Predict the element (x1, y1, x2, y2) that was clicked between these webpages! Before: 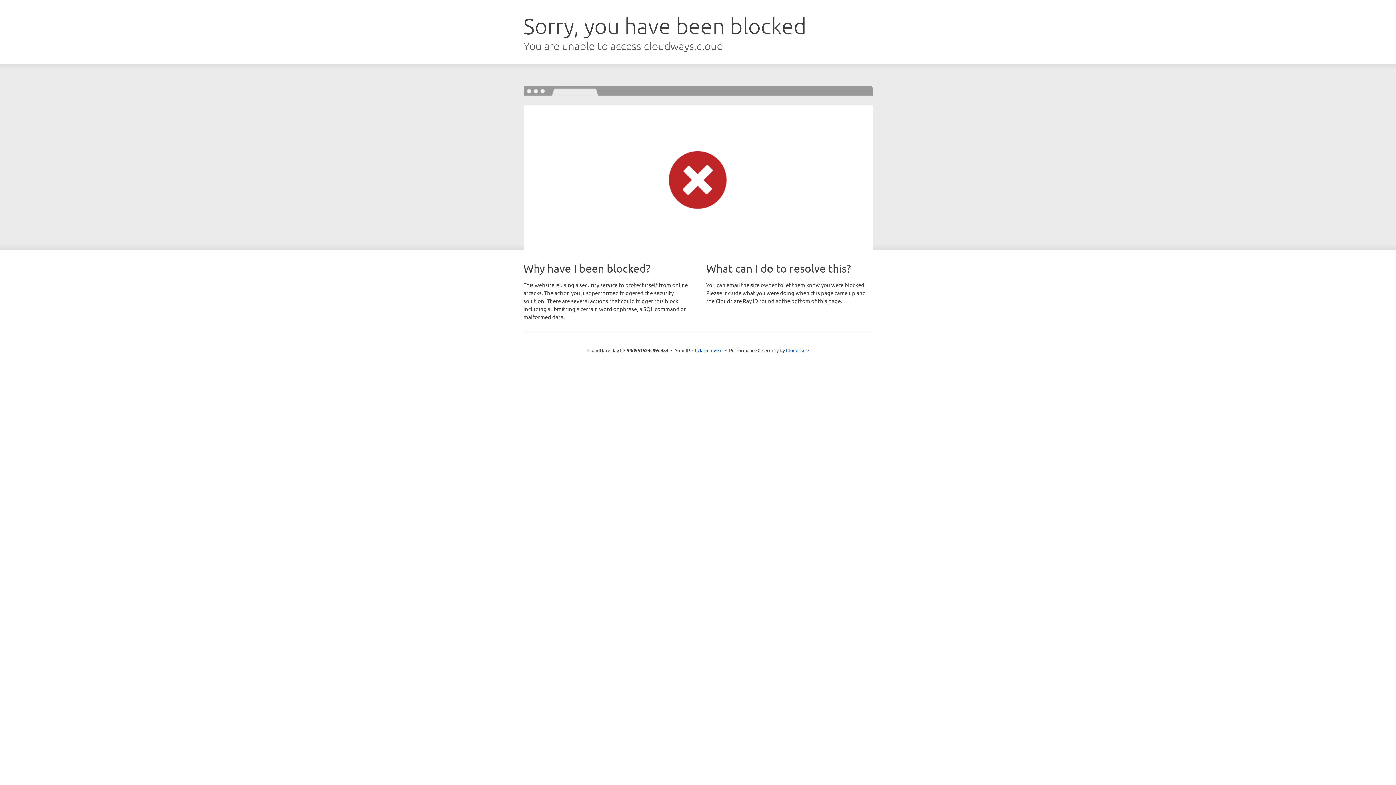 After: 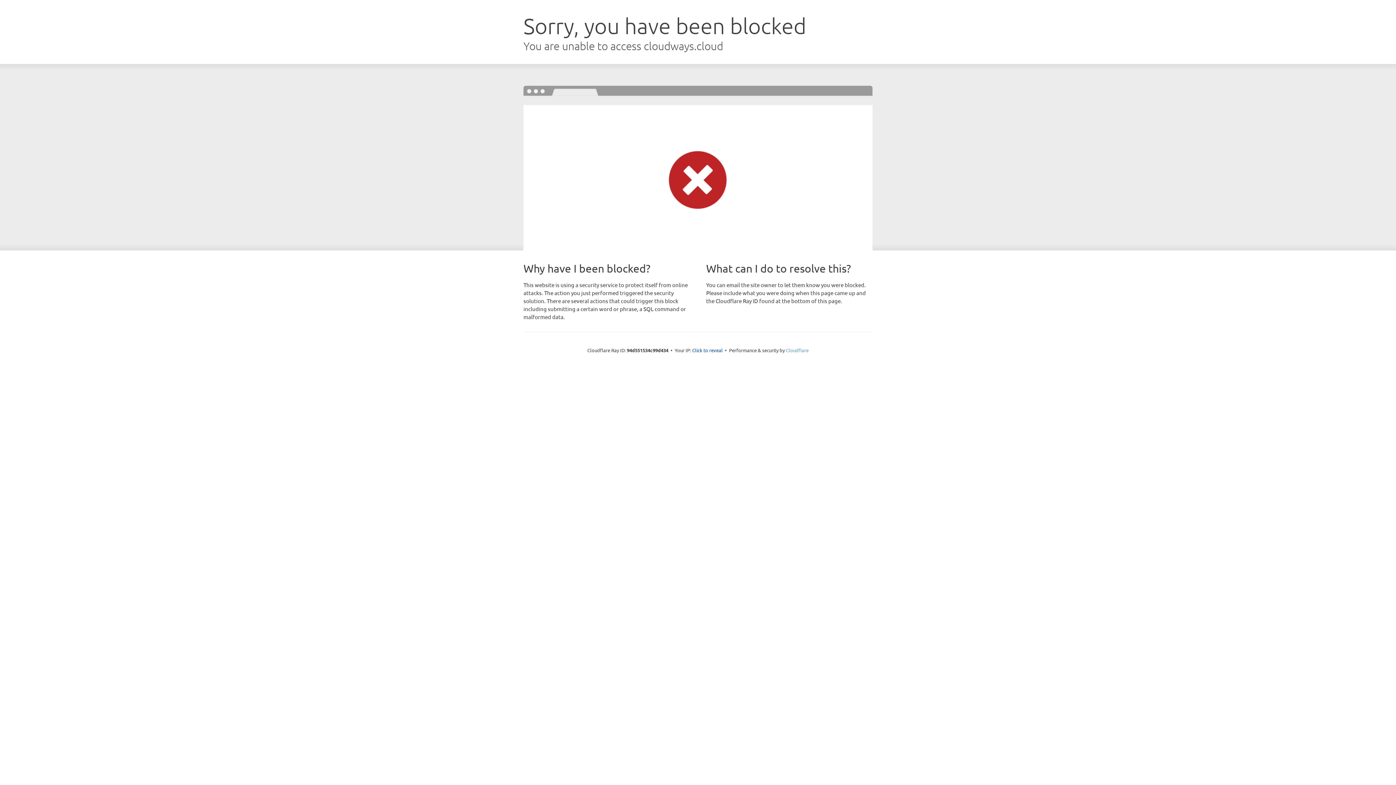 Action: label: Cloudflare bbox: (786, 347, 808, 353)